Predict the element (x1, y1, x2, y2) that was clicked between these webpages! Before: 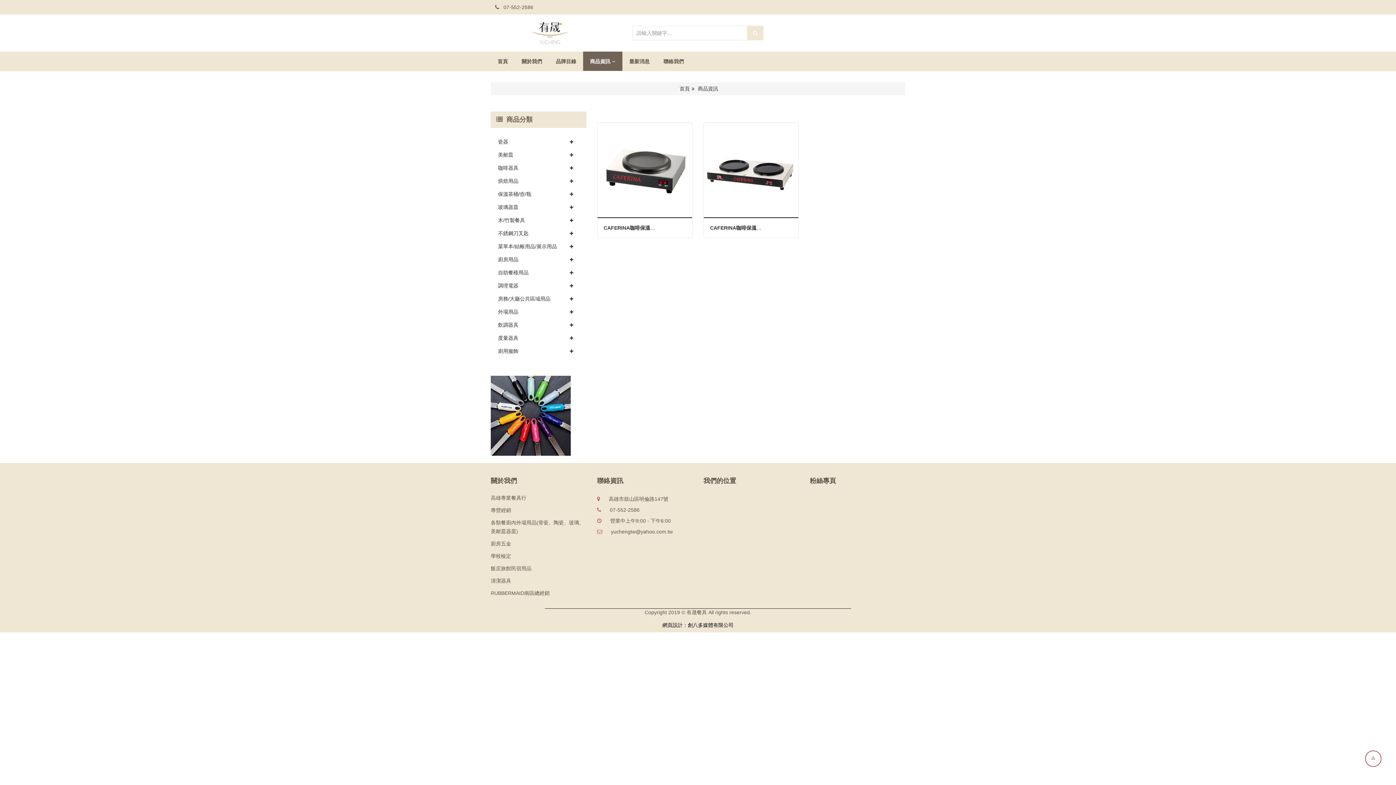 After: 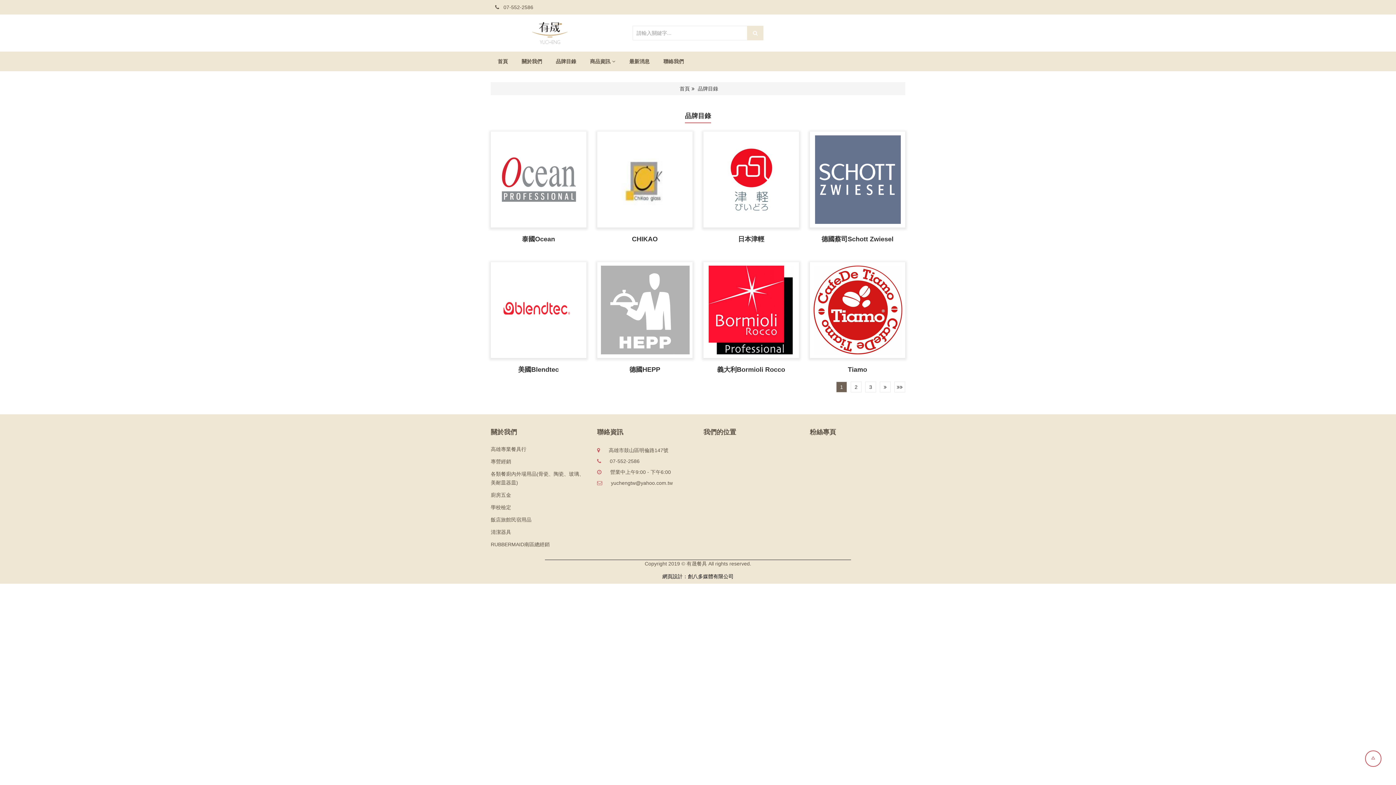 Action: bbox: (549, 51, 583, 70) label: 品牌目錄